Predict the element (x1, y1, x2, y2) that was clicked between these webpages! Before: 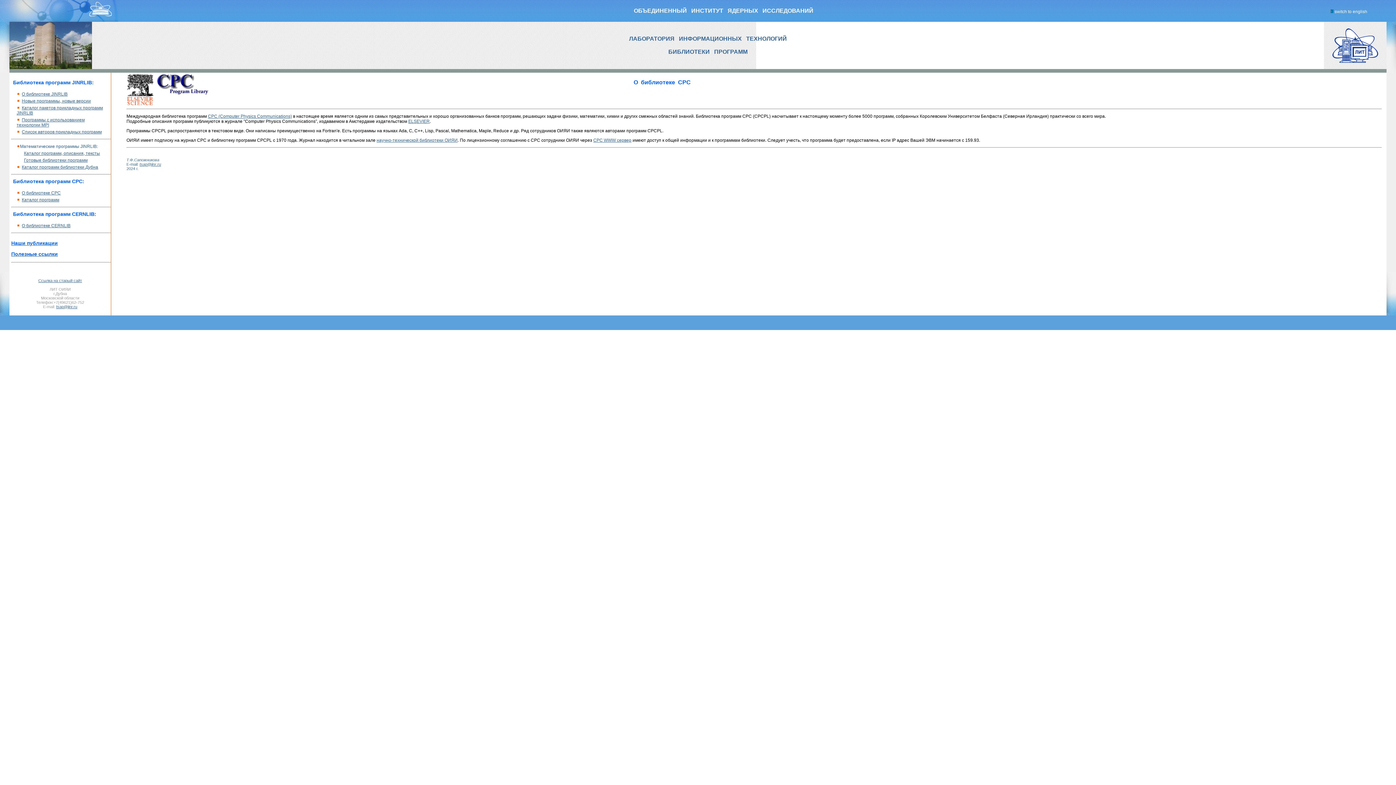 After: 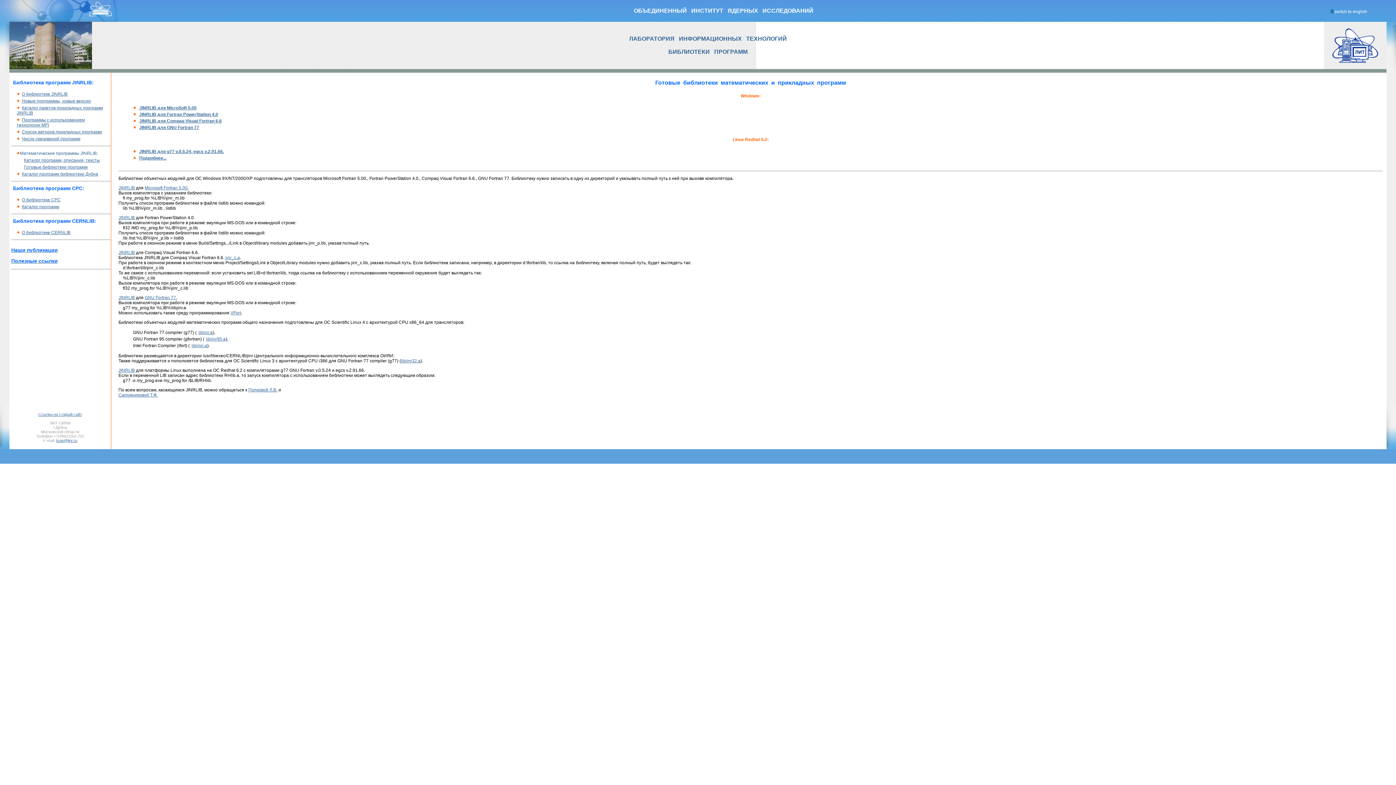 Action: label: Готовые библиотеки программ bbox: (22, 157, 87, 162)